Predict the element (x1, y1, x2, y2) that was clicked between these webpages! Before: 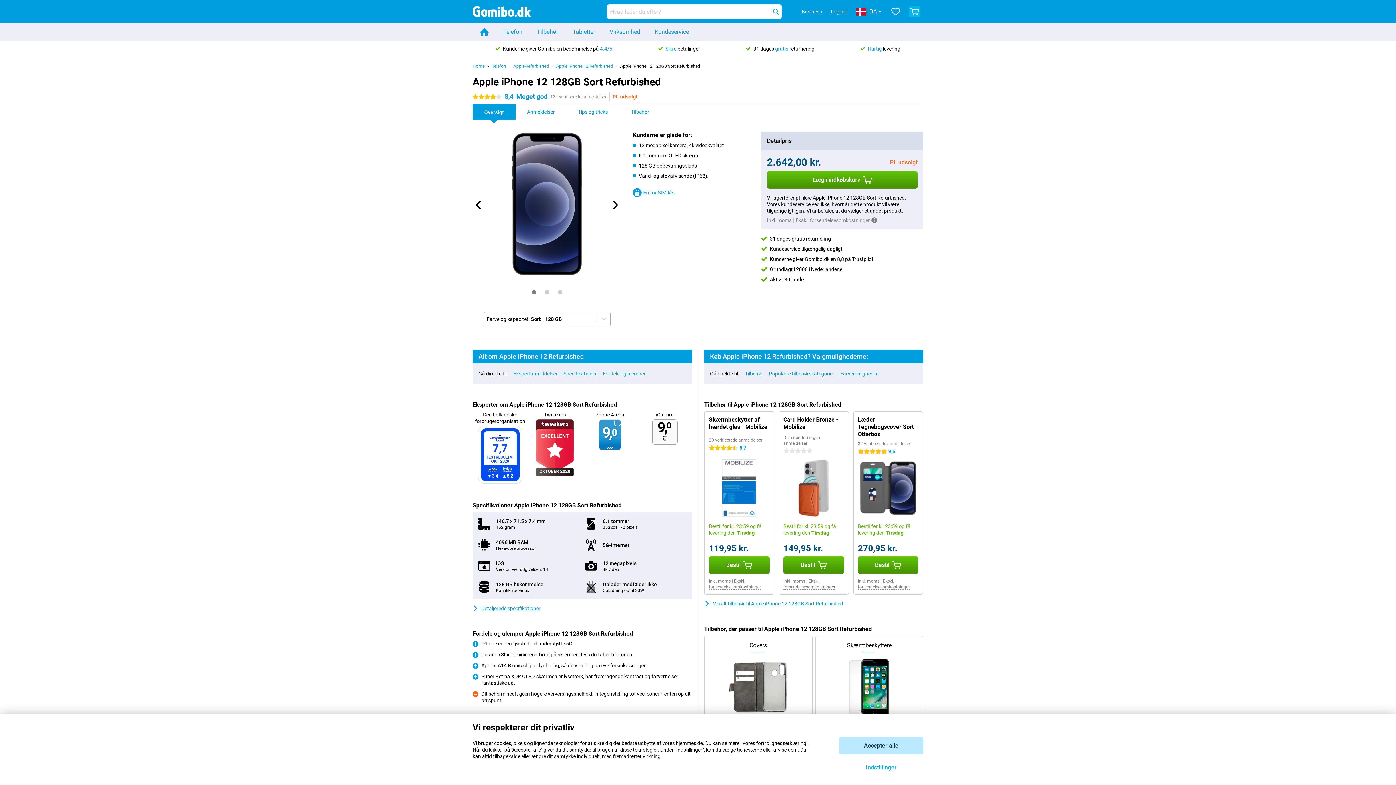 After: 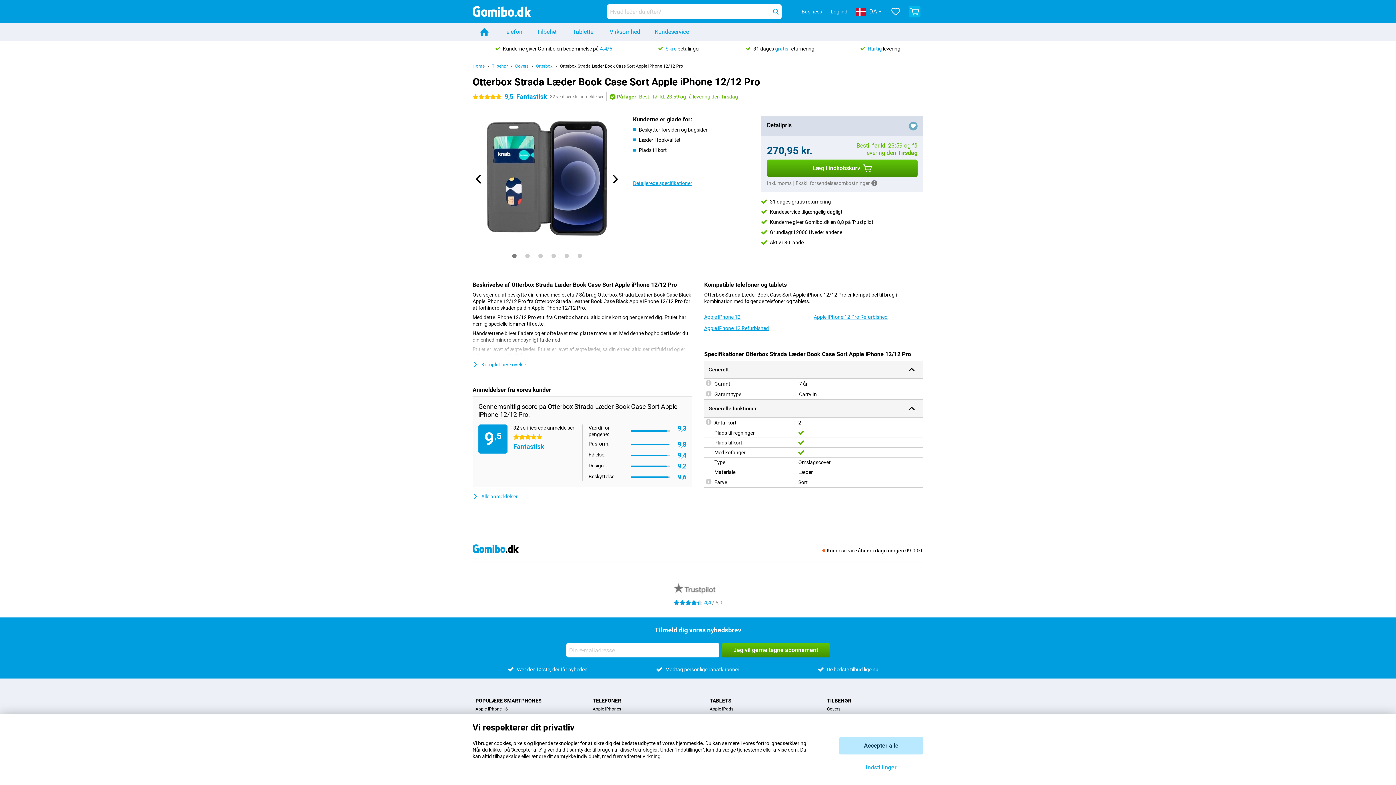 Action: bbox: (859, 512, 917, 518)